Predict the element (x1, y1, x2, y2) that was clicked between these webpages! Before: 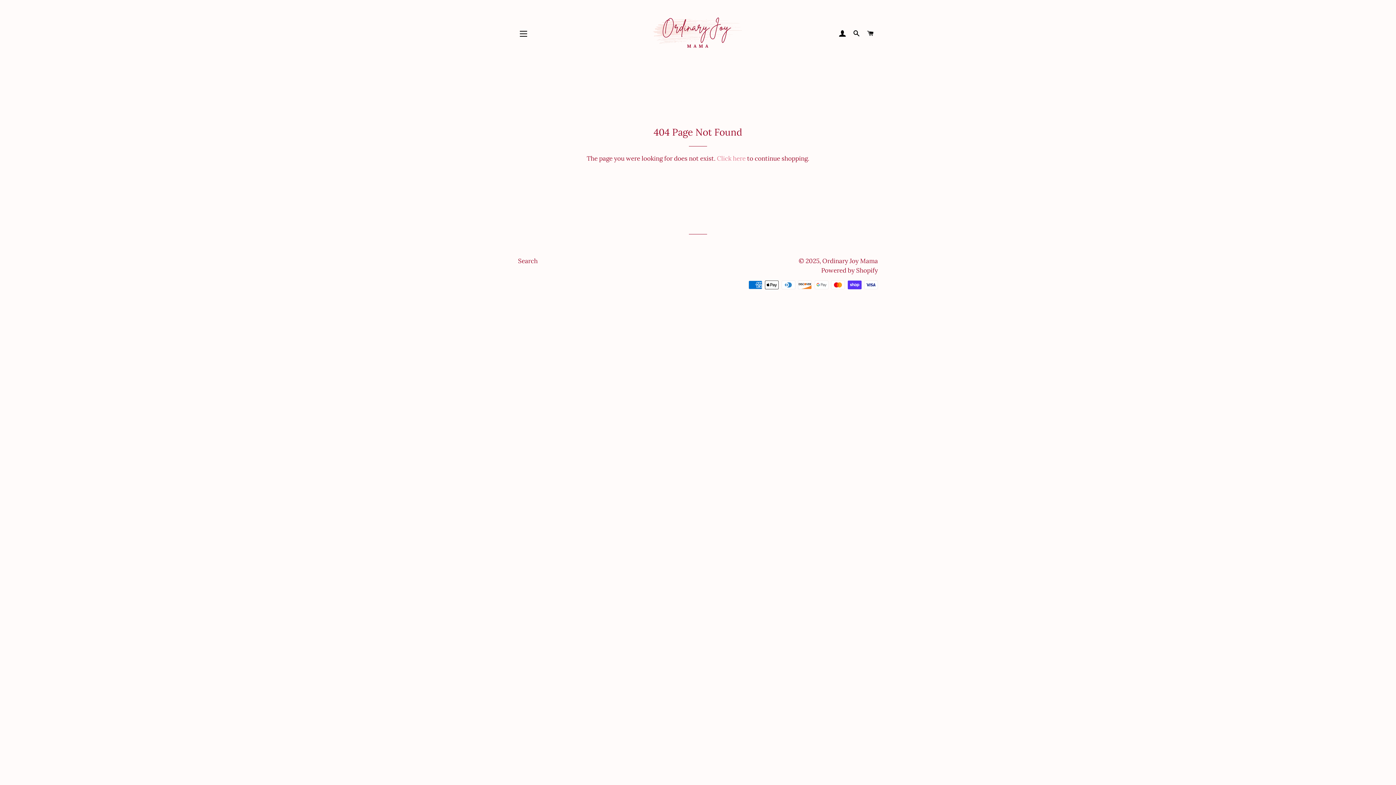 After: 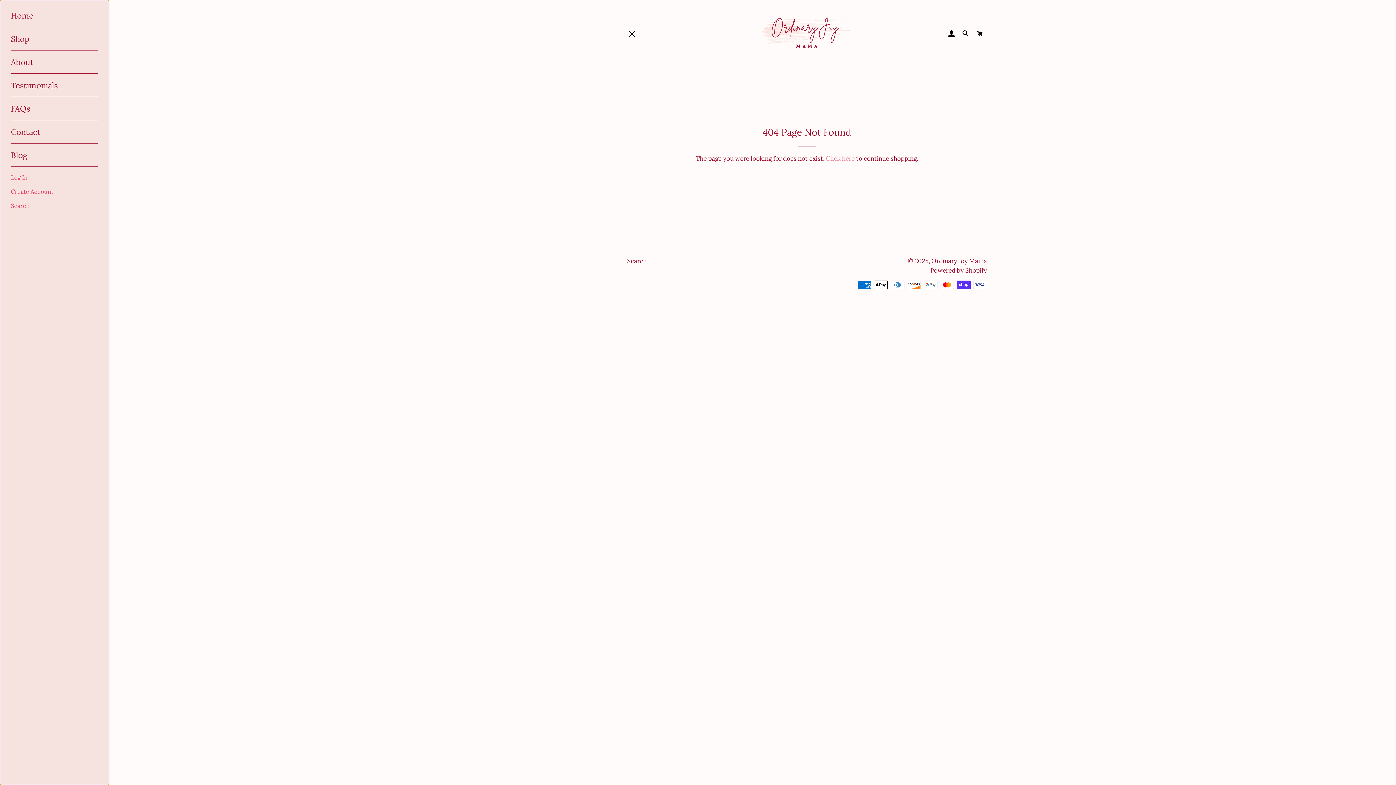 Action: bbox: (514, 24, 532, 42) label: SITE NAVIGATION